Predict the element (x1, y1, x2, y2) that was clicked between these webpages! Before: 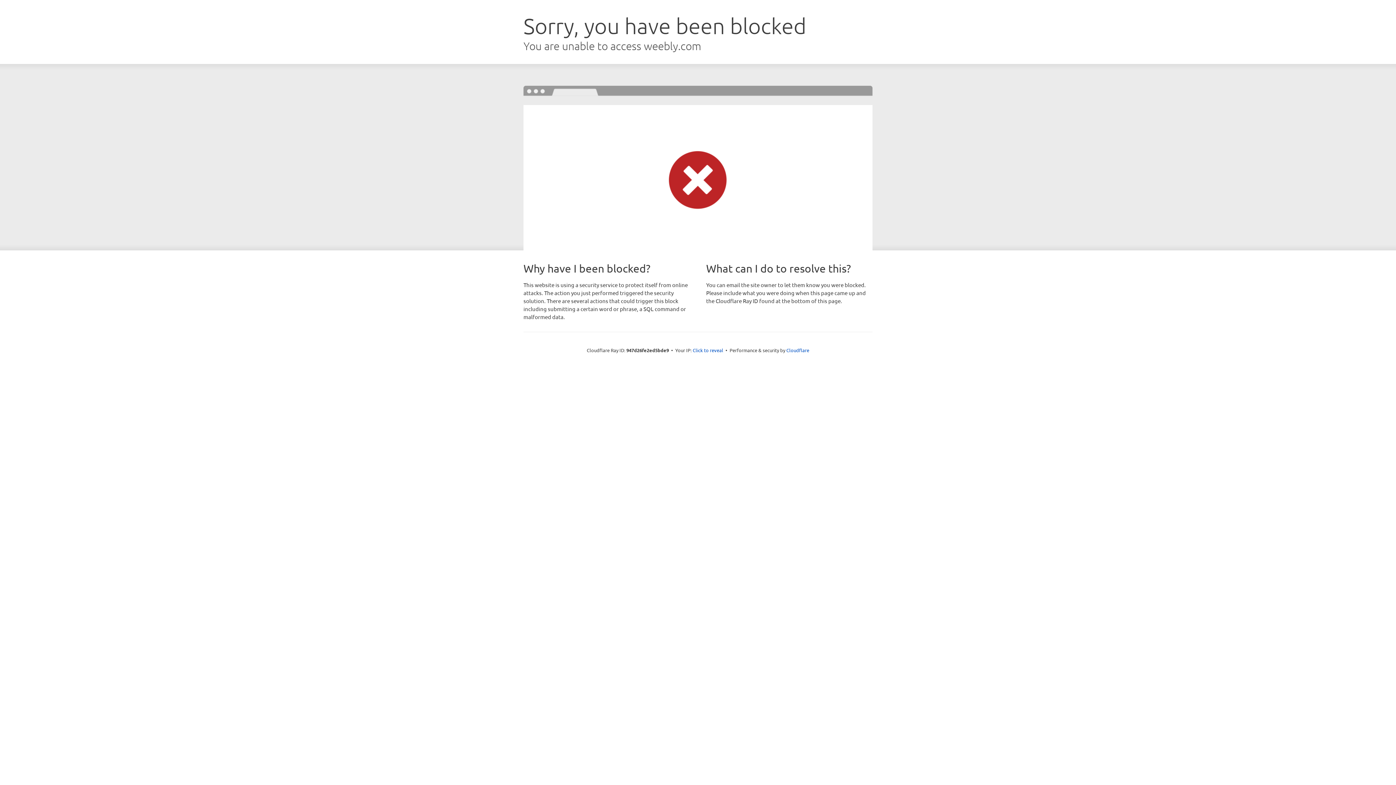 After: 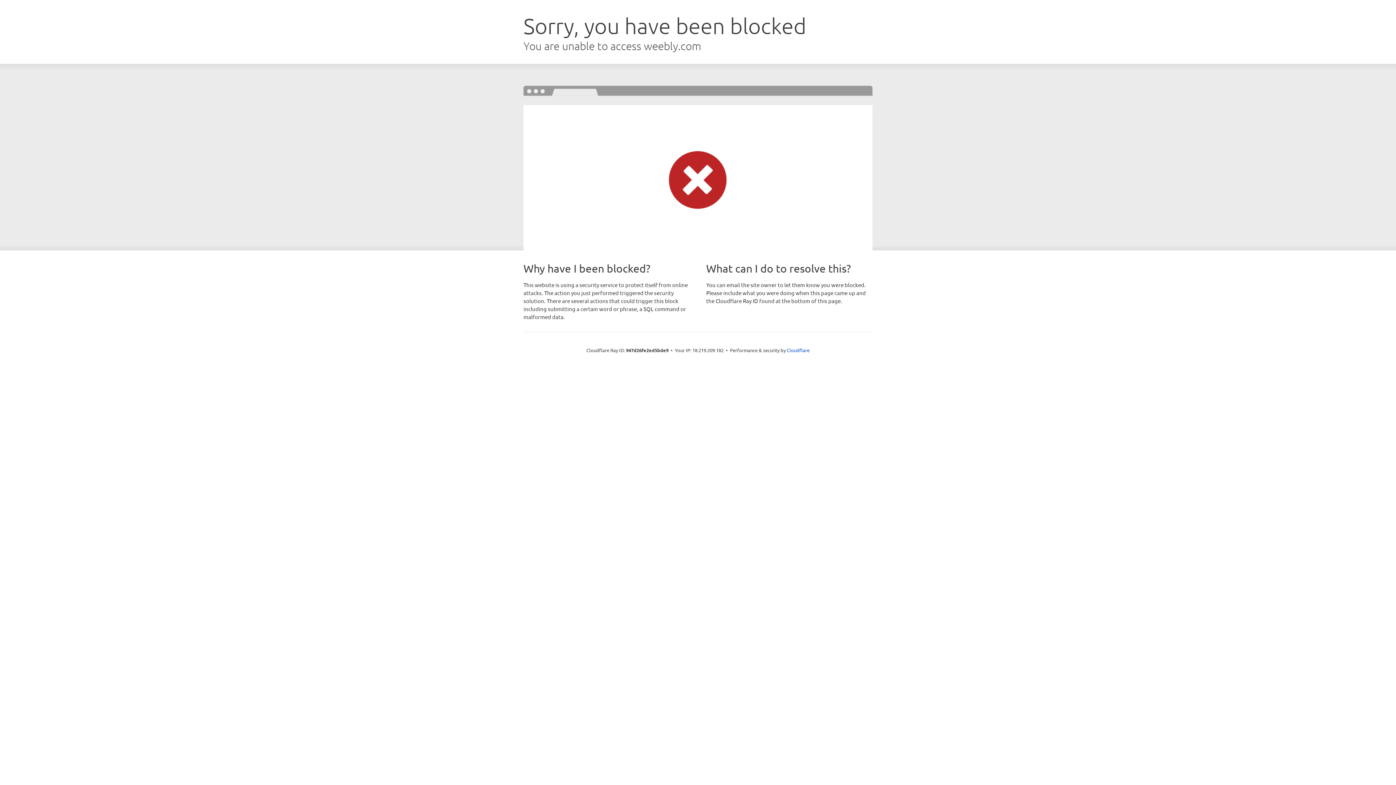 Action: bbox: (692, 346, 723, 353) label: Click to reveal